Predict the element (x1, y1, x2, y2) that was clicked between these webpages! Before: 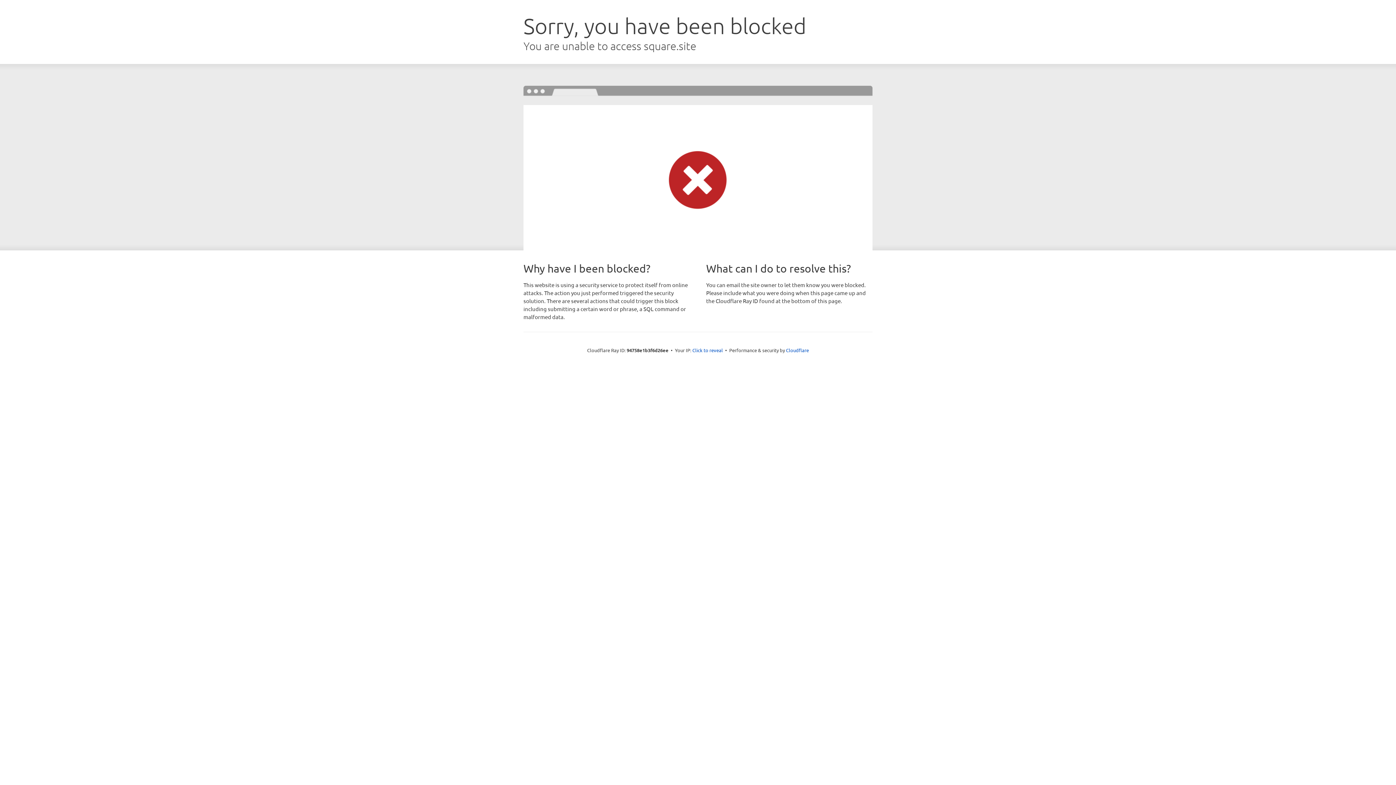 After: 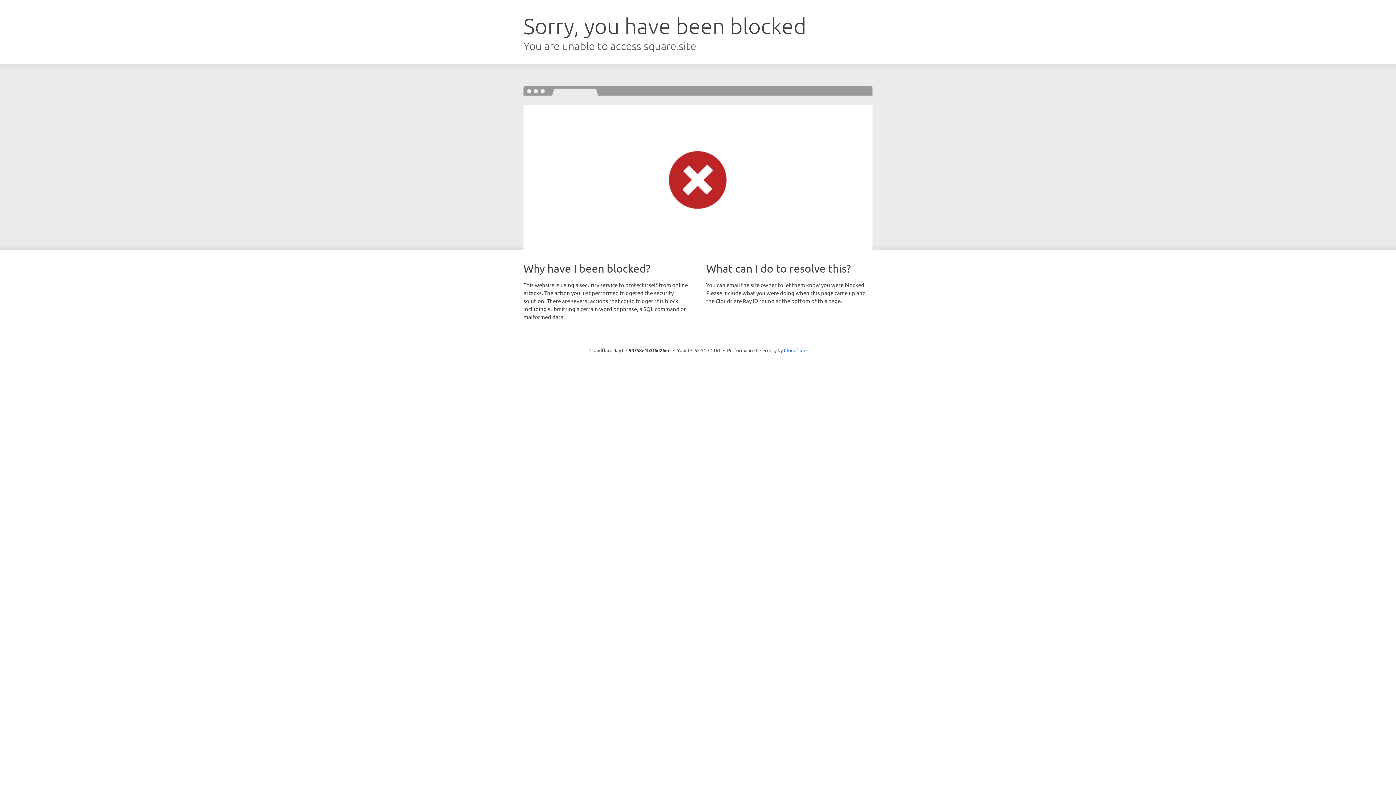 Action: label: Click to reveal bbox: (692, 346, 723, 353)